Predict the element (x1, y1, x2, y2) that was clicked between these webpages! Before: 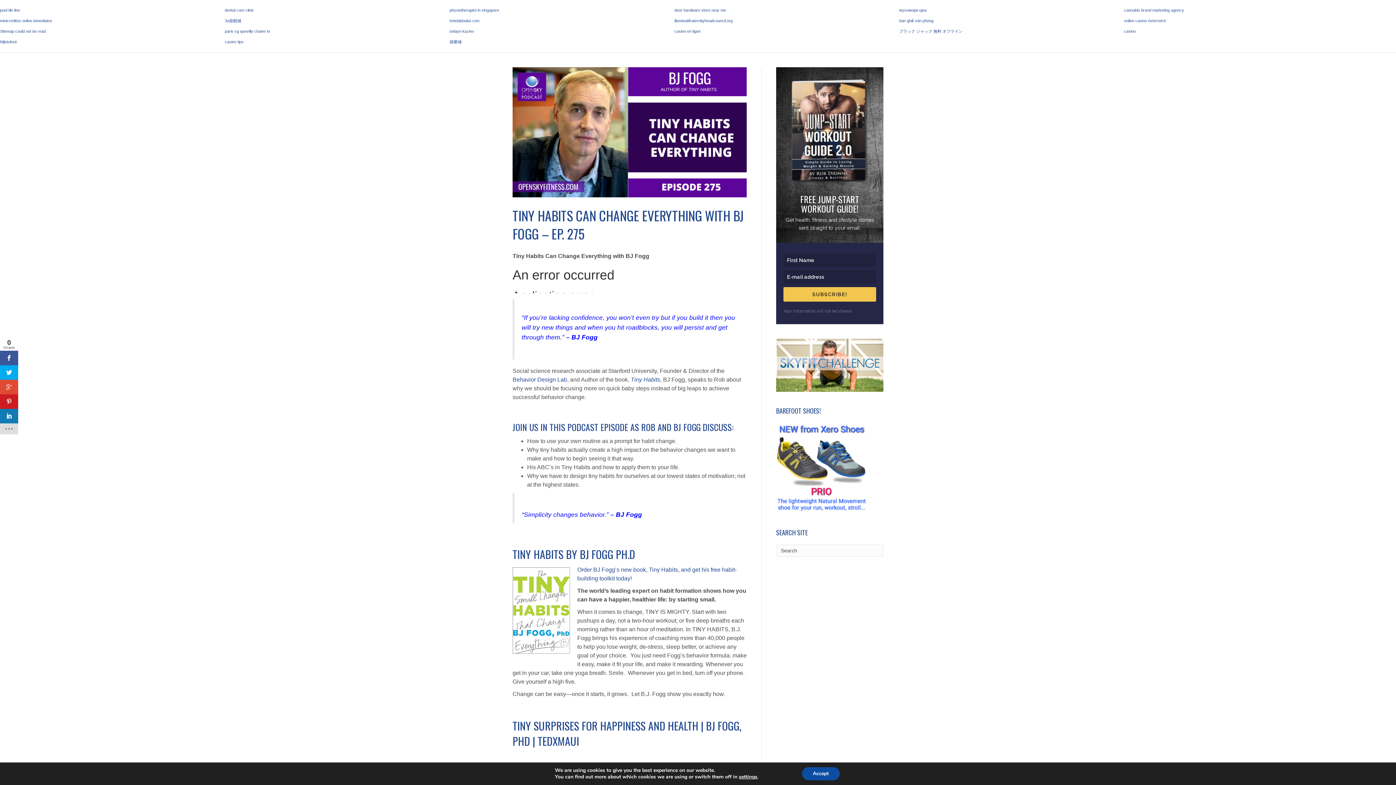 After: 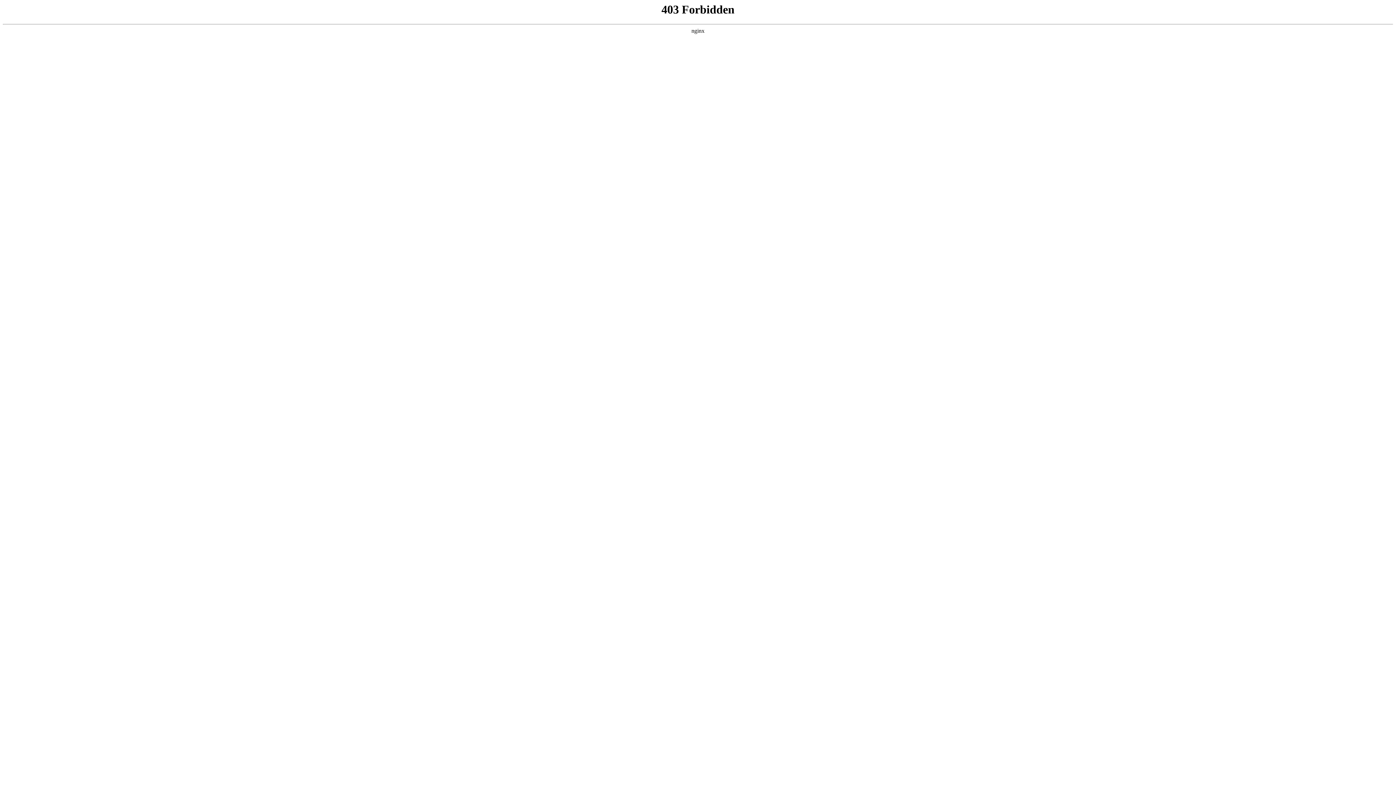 Action: label: 3a遊戲城 bbox: (224, 18, 241, 22)